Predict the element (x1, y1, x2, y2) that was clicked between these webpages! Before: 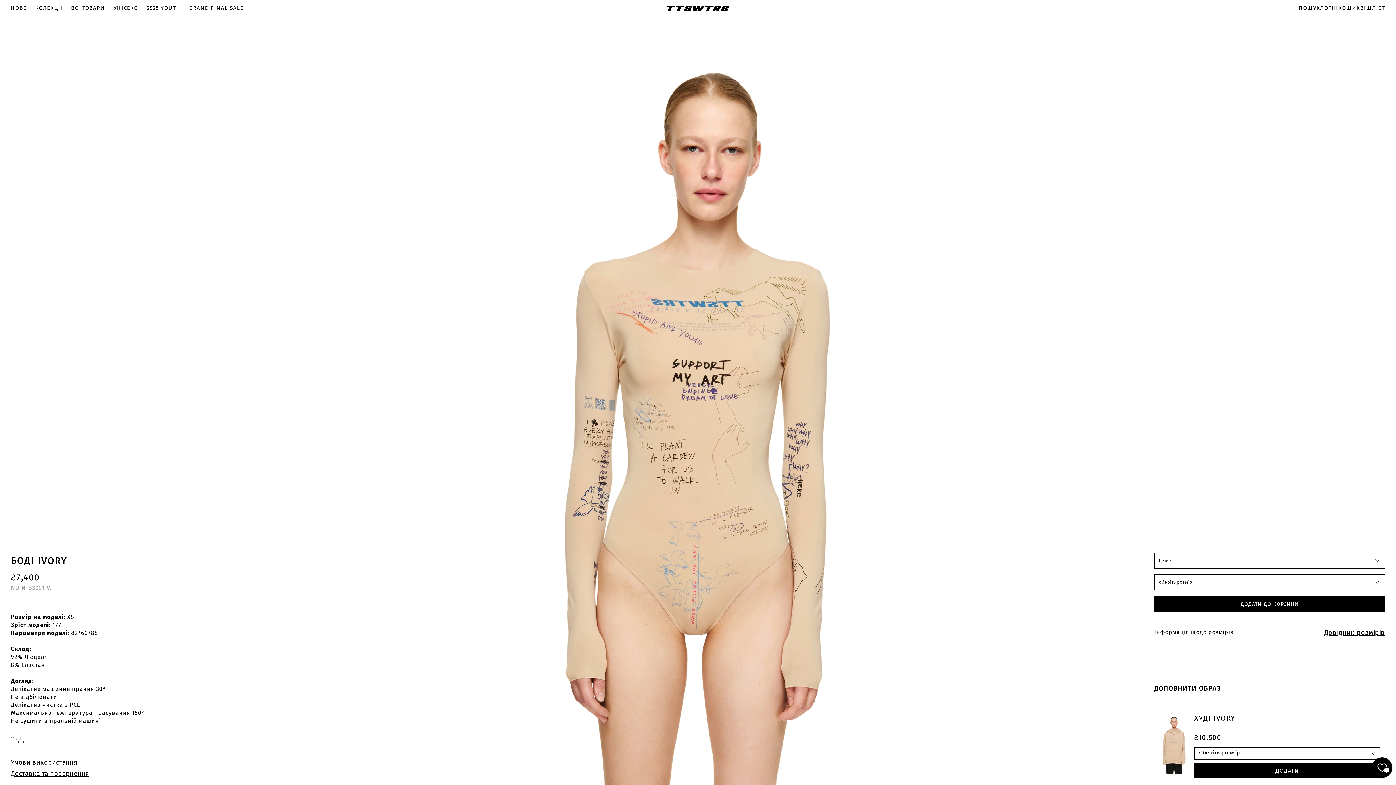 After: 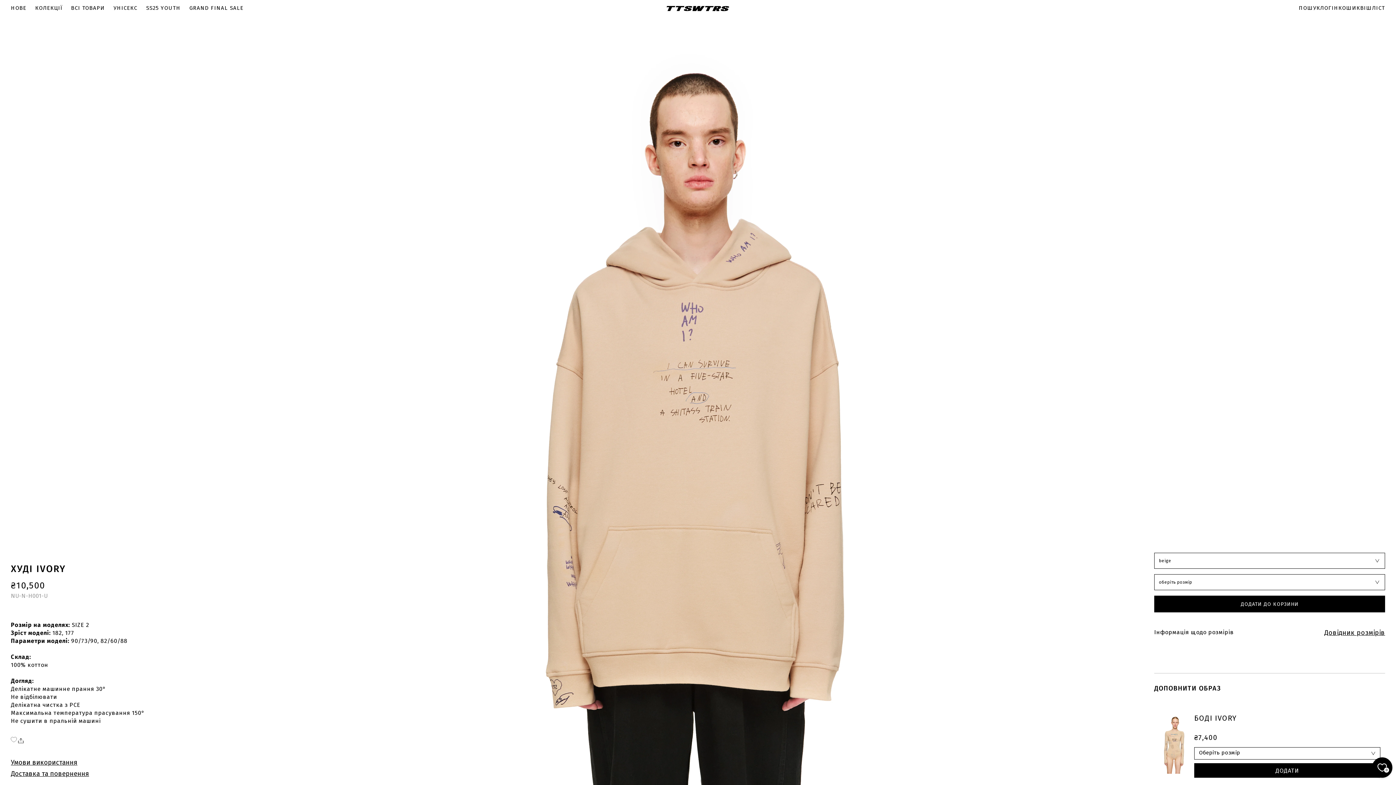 Action: bbox: (1154, 714, 1194, 774)